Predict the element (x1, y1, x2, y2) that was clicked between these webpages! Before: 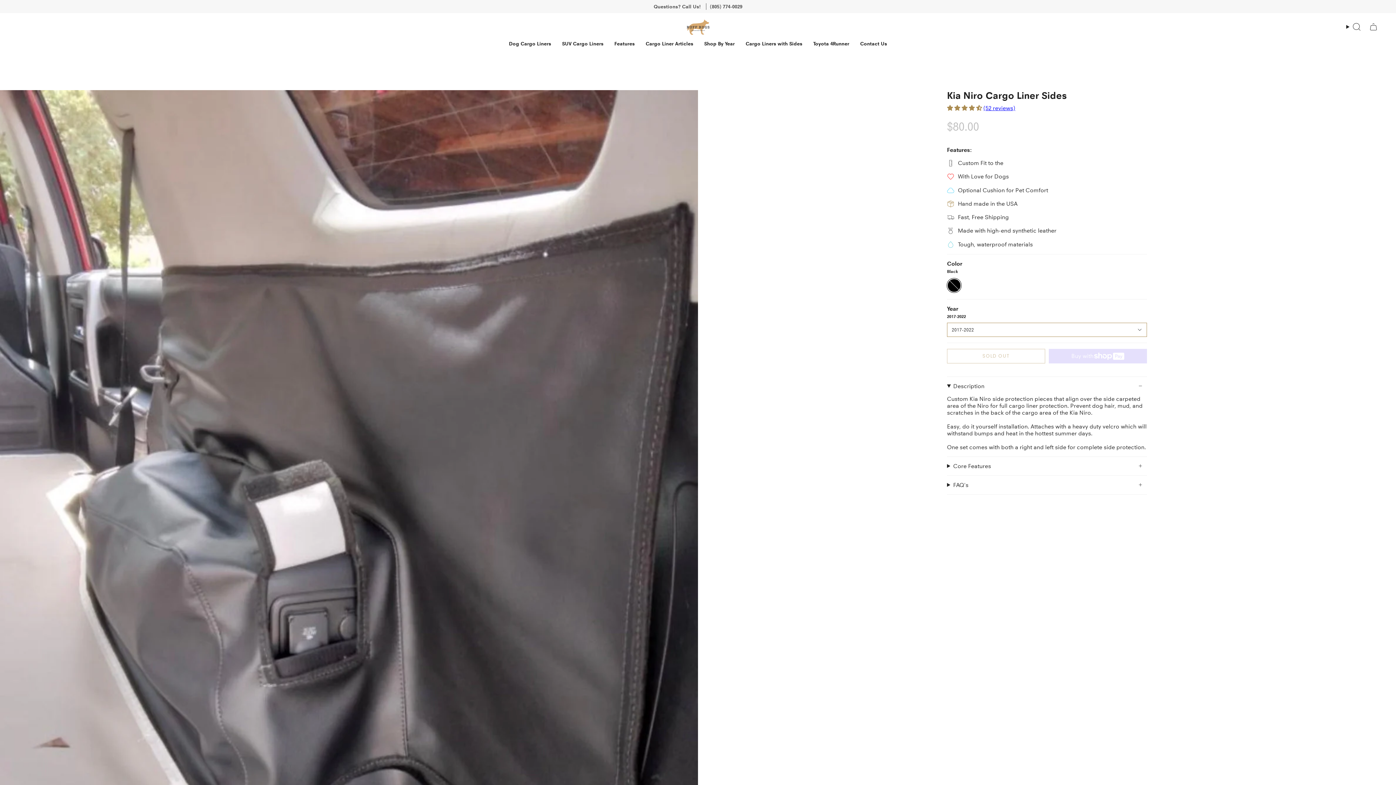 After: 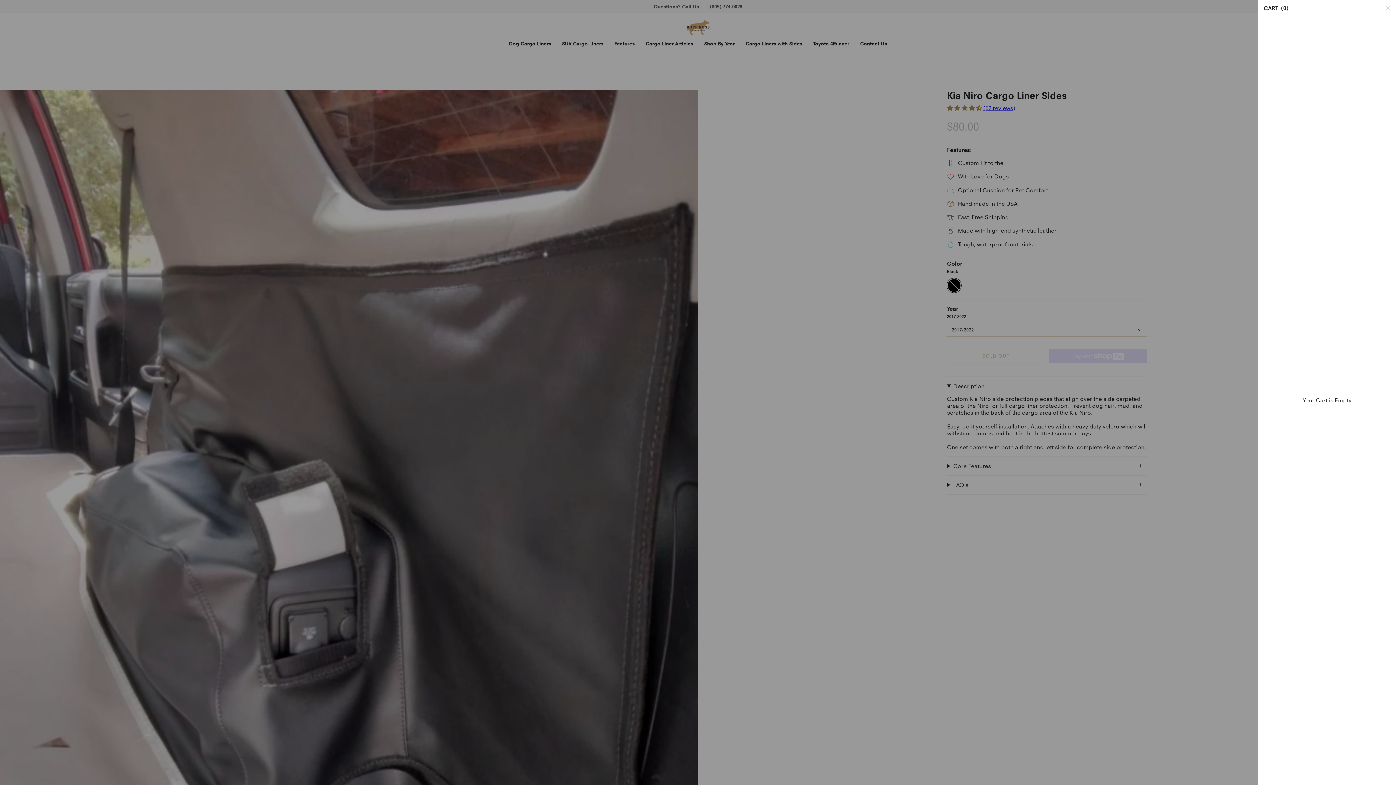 Action: label: Cart bbox: (1365, 20, 1382, 33)